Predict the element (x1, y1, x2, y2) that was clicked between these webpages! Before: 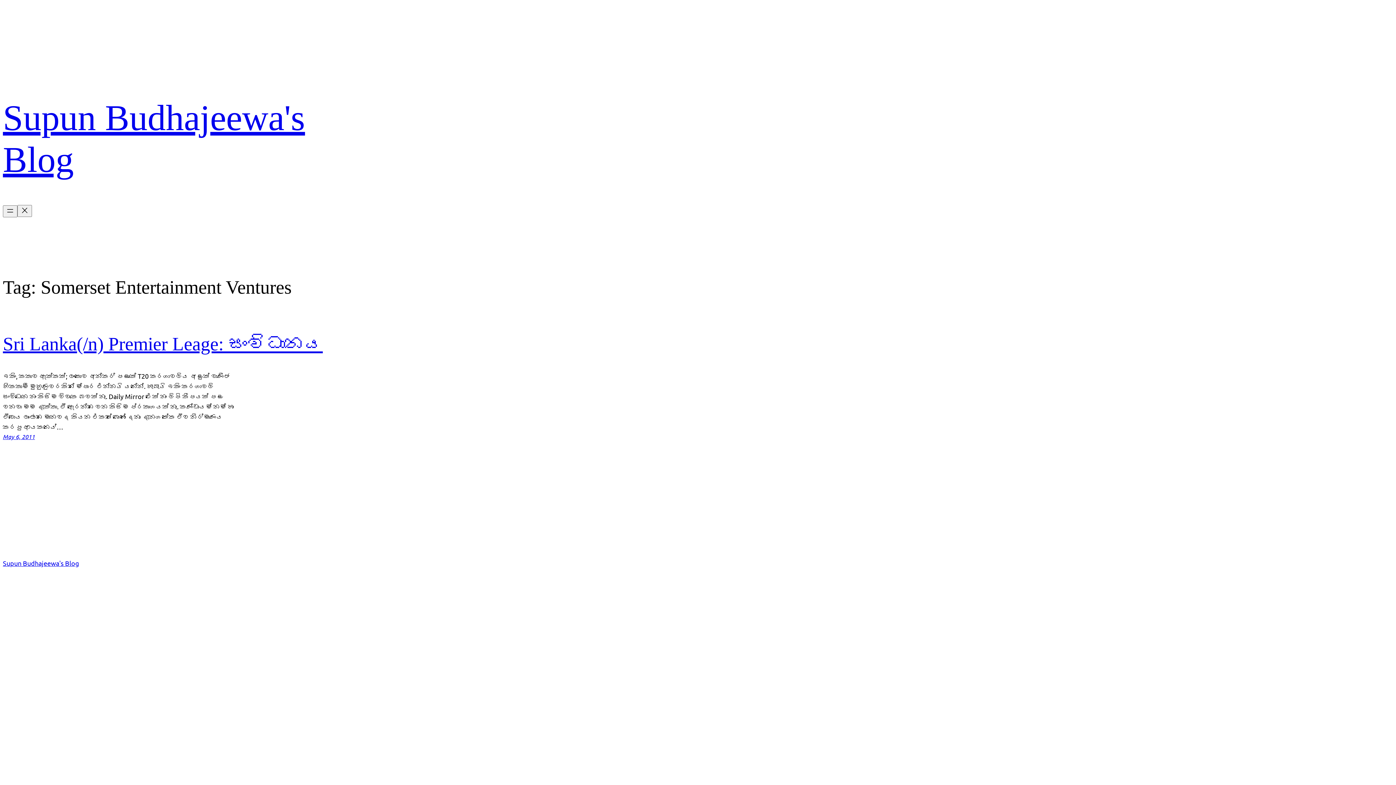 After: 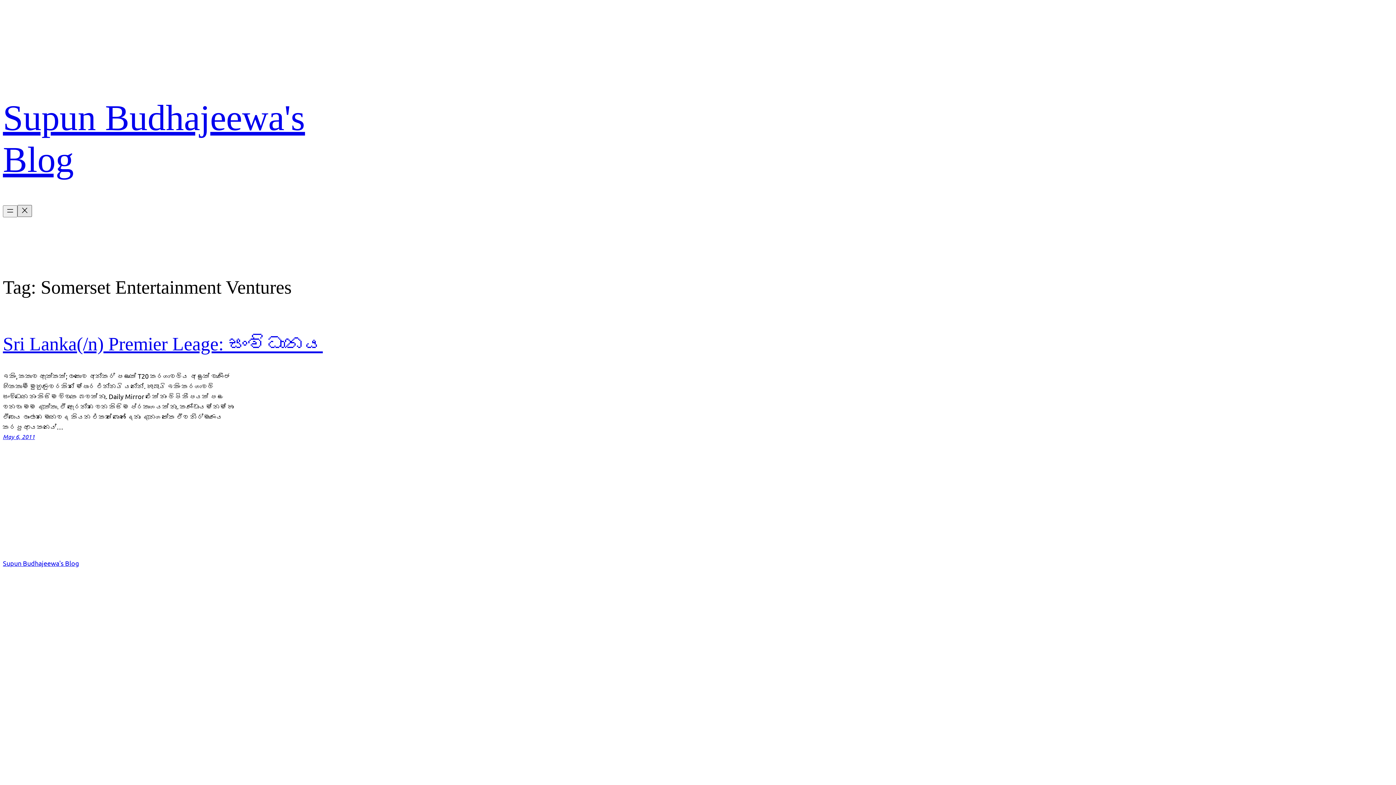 Action: bbox: (17, 205, 32, 217) label: Close menu